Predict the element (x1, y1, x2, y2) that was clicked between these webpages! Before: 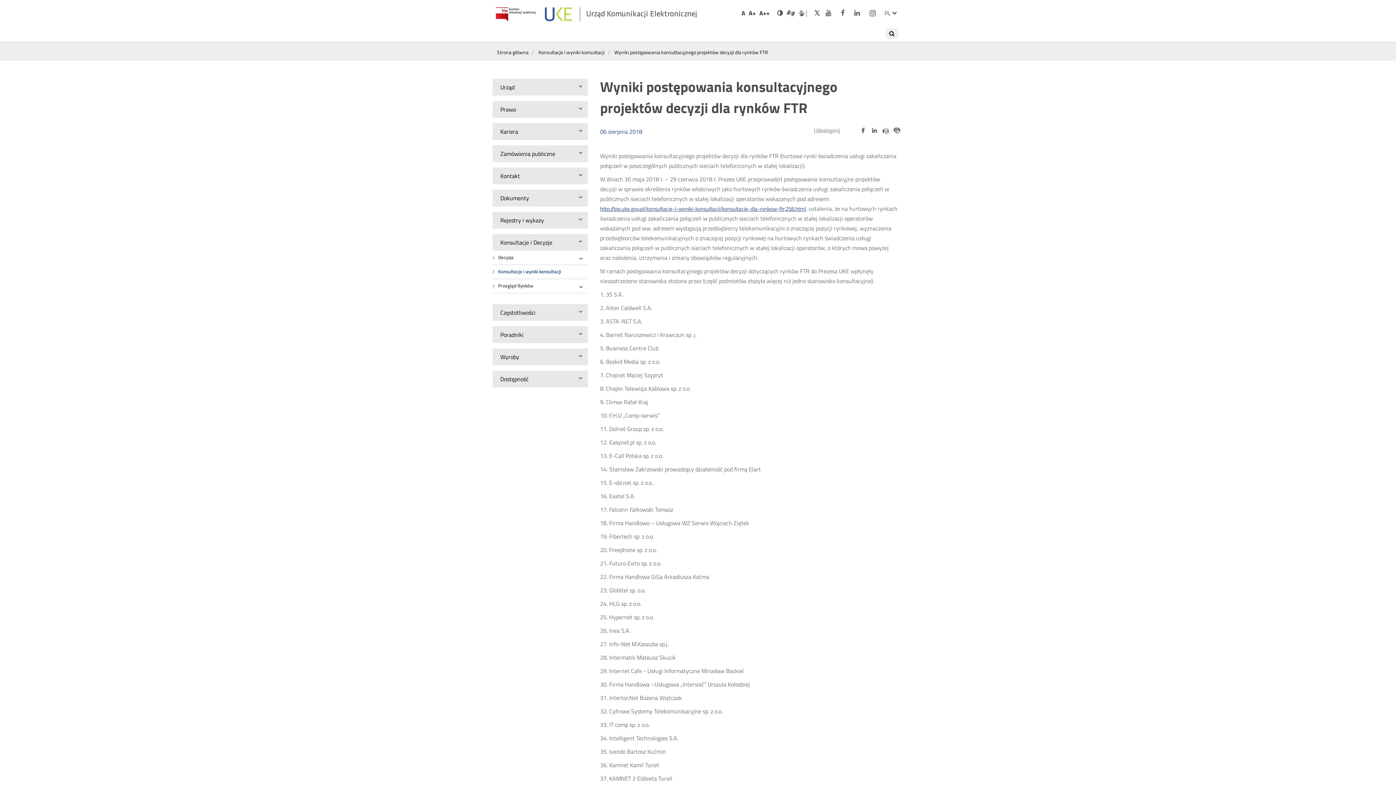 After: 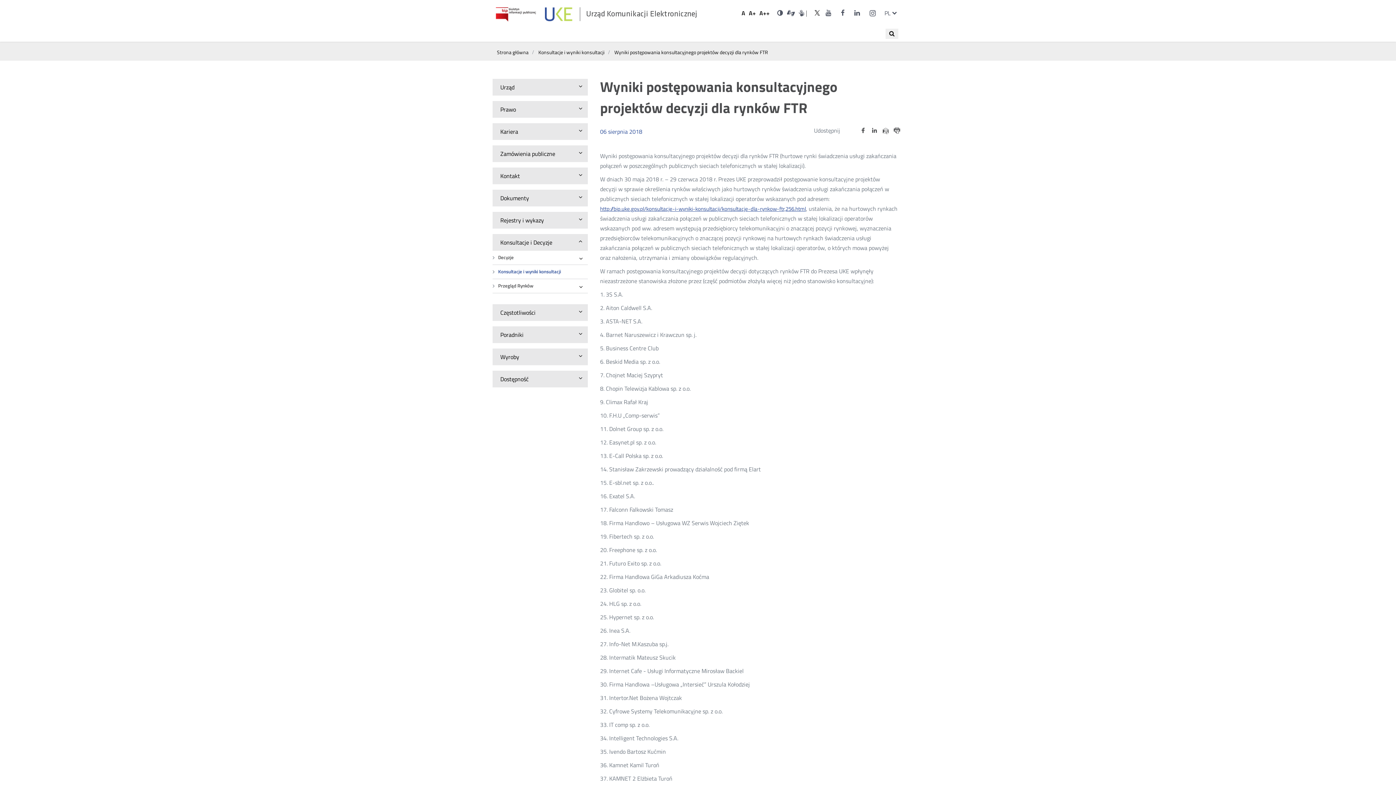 Action: bbox: (812, 8, 823, 18) label:  
UKE na portalu Twitter
Otwórz w nowym oknie